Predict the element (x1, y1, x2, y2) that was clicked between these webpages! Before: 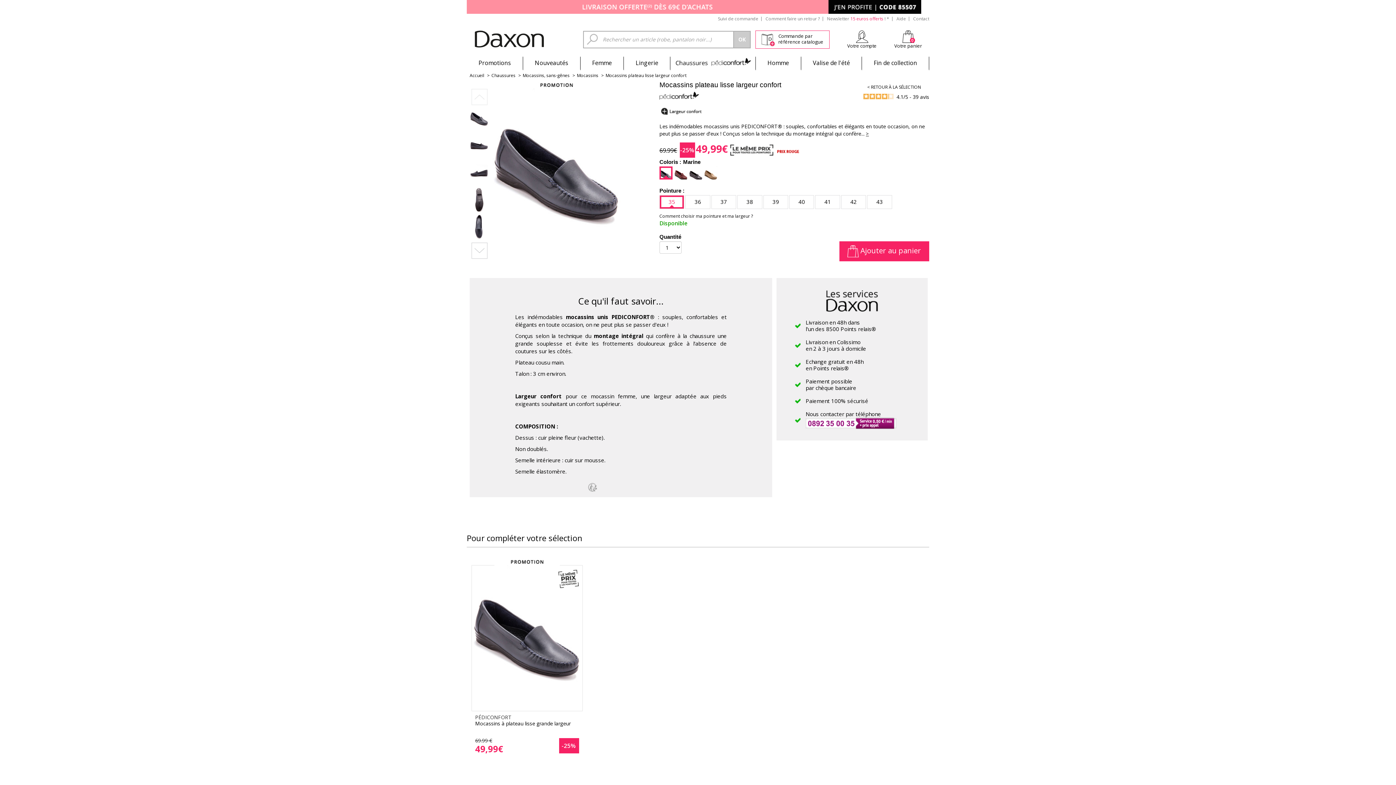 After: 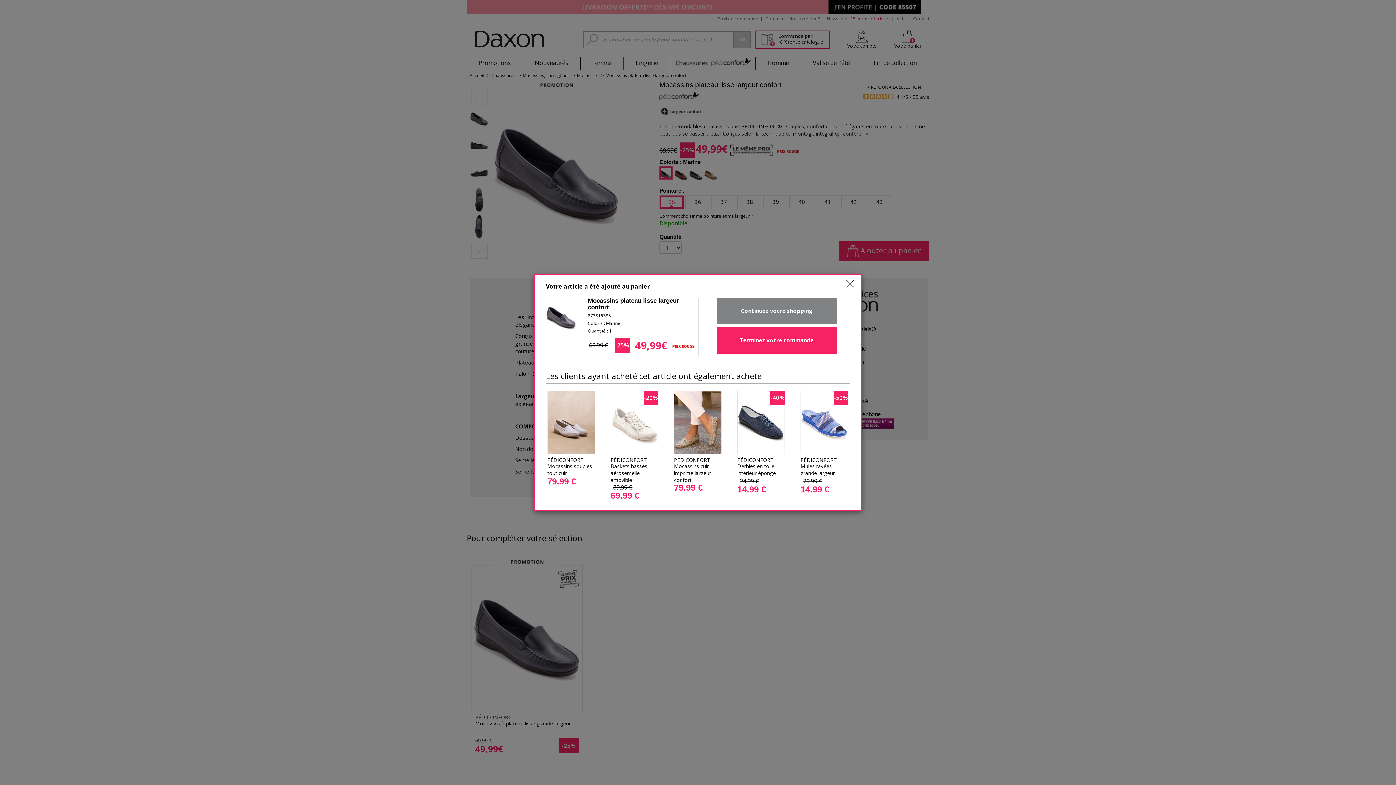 Action: label:  Ajouter au panier bbox: (839, 241, 929, 261)